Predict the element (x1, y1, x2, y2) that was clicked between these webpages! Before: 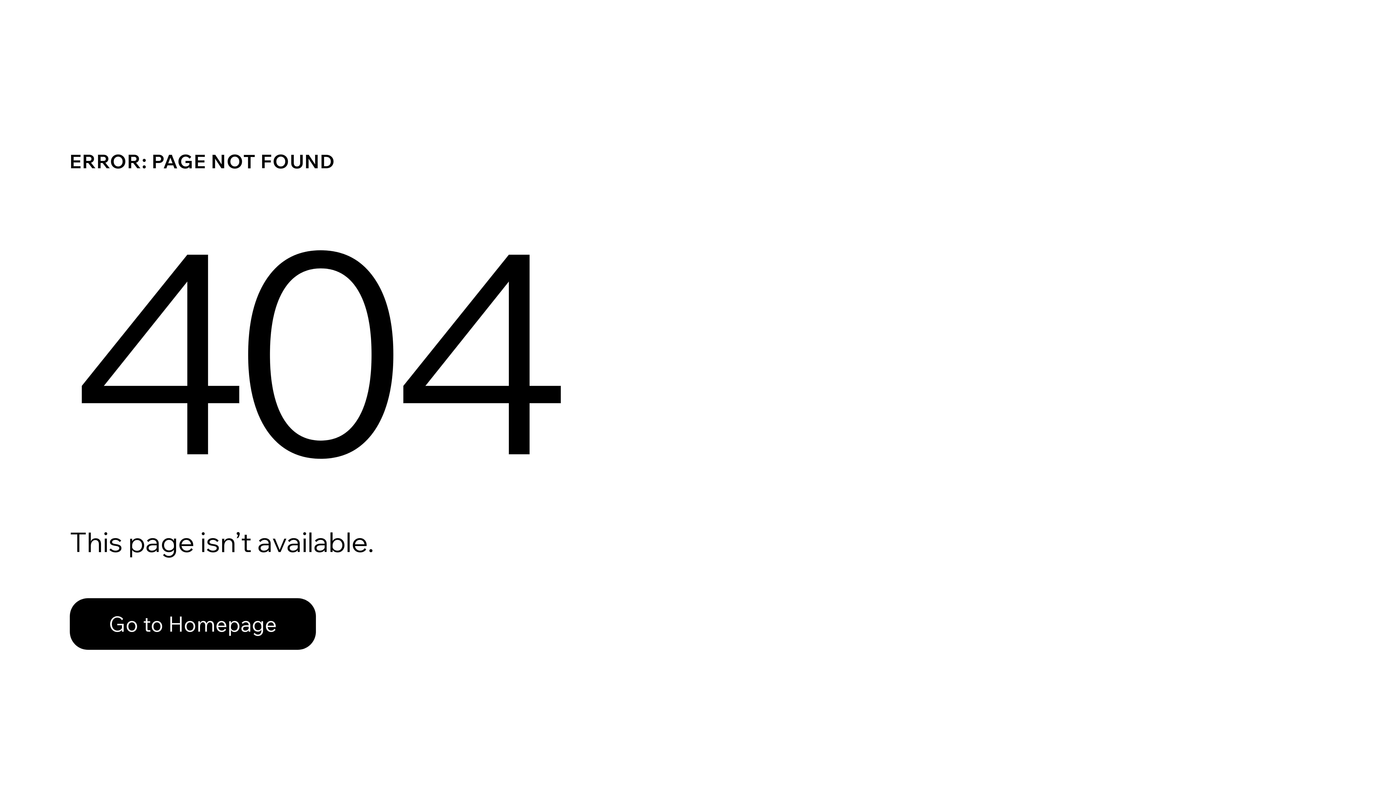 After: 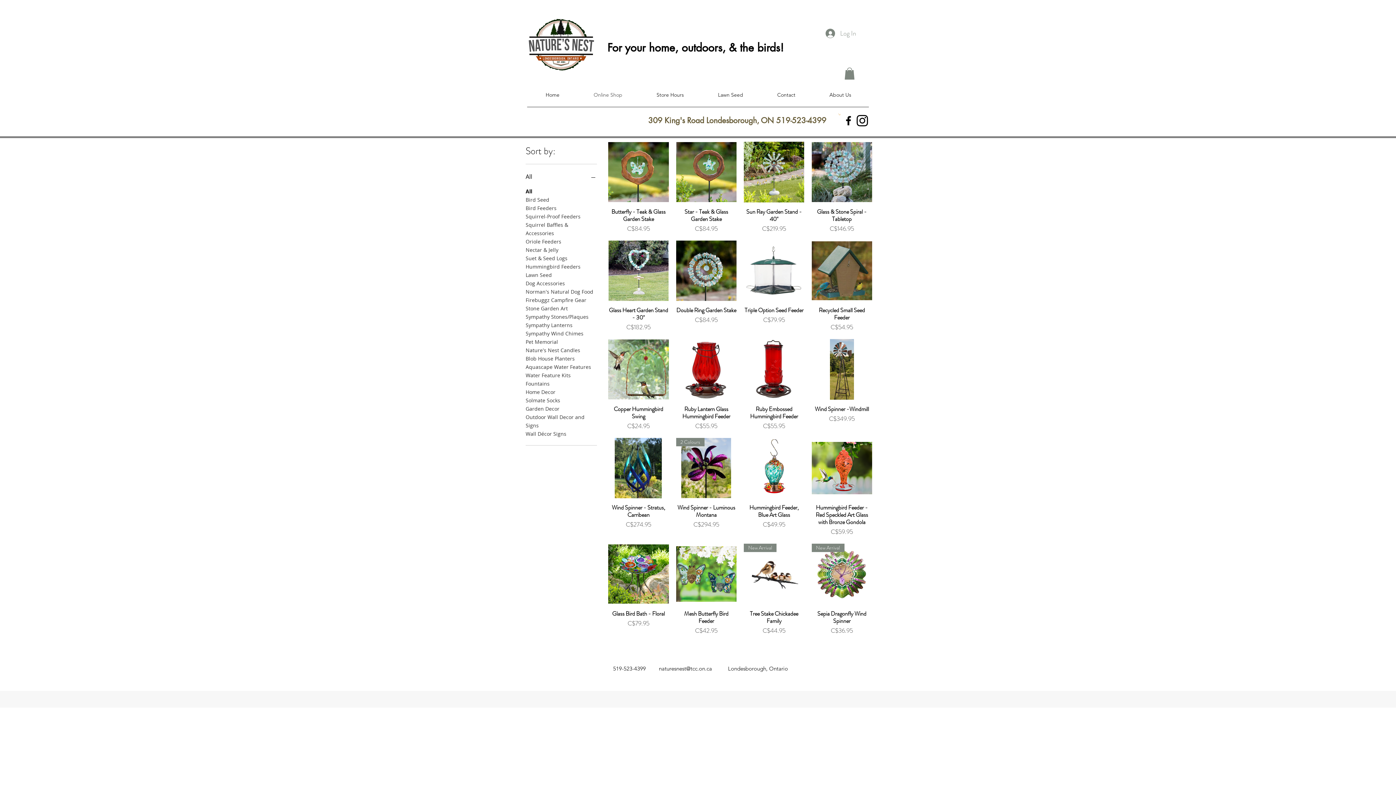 Action: bbox: (69, 582, 768, 659) label: Go to Homepage